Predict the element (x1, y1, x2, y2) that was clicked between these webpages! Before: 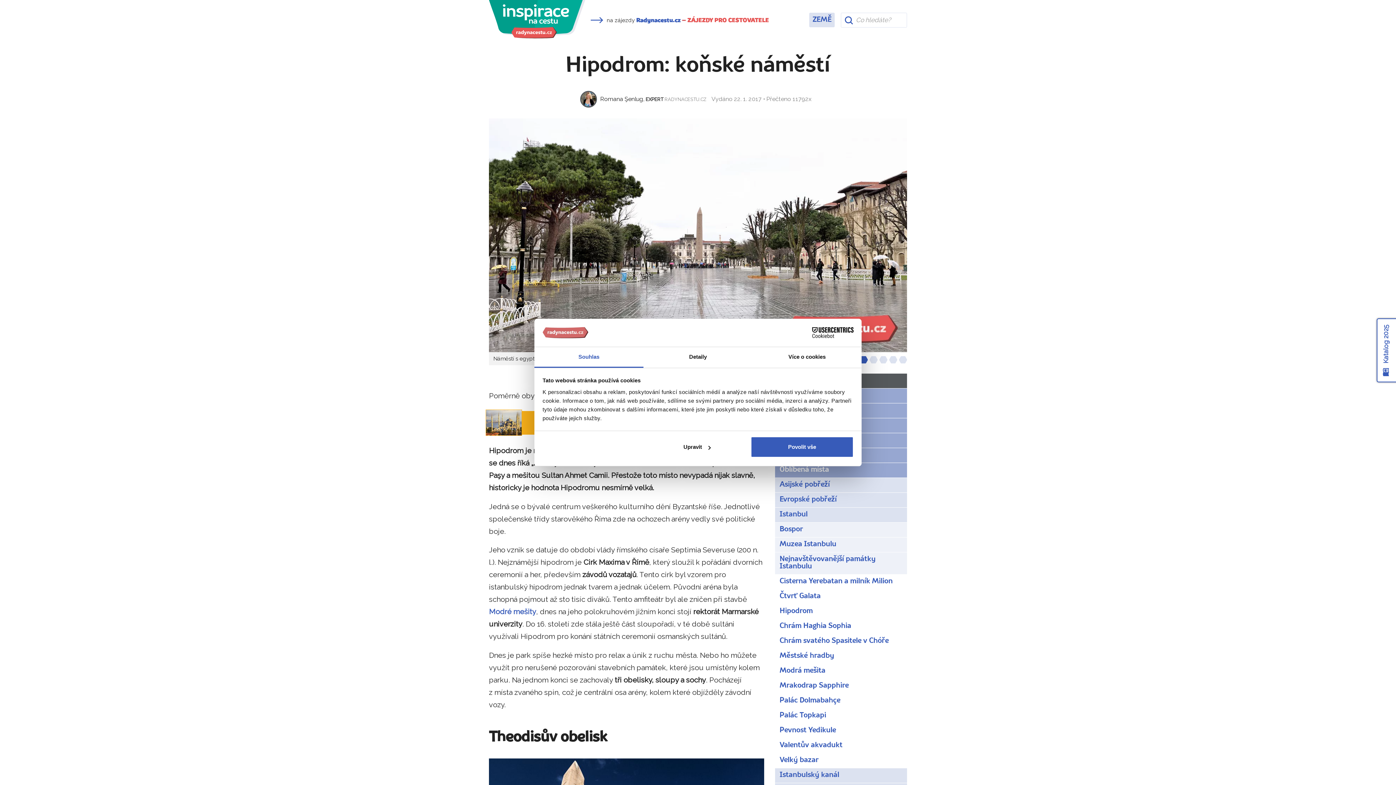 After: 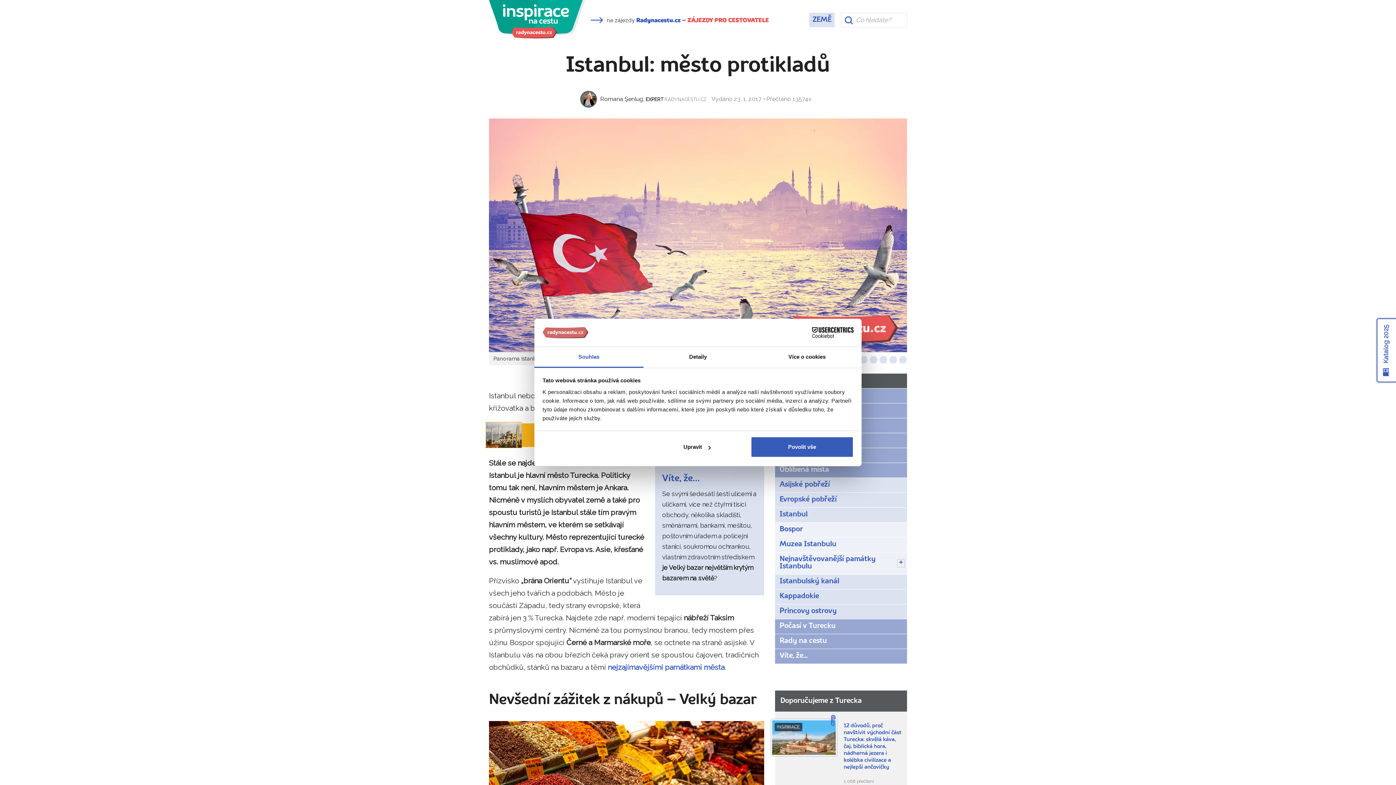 Action: label: Istanbul bbox: (775, 508, 907, 522)